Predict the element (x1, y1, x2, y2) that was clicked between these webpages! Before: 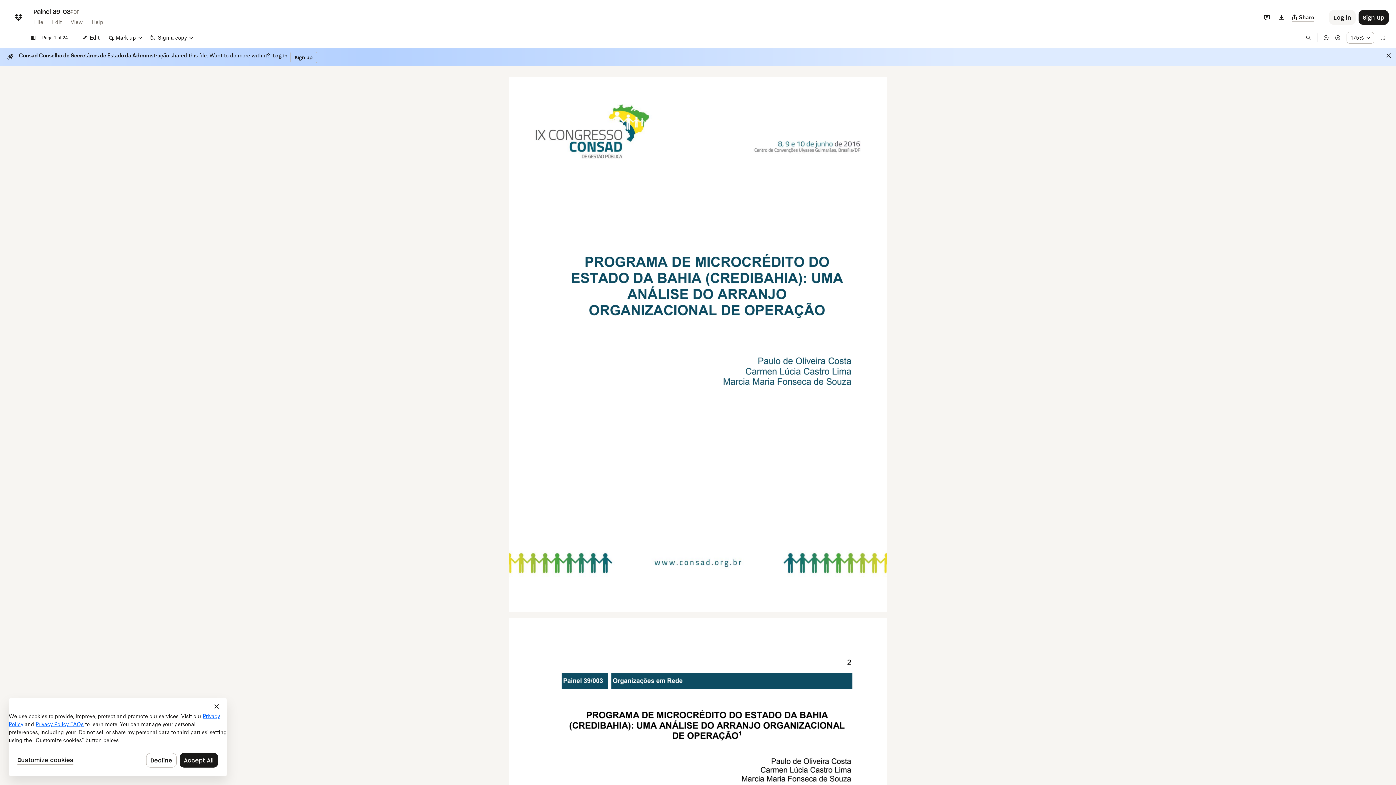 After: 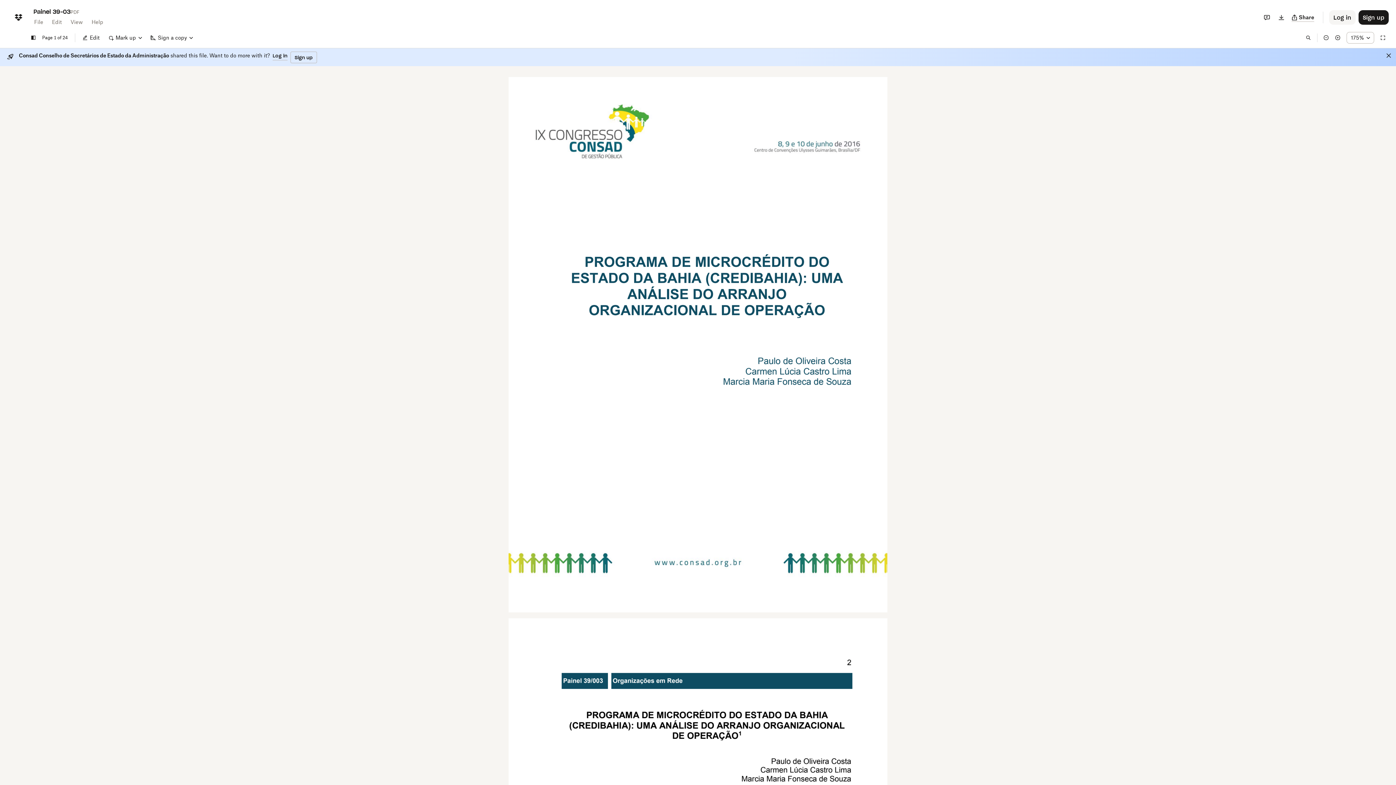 Action: label: Decline bbox: (146, 753, 176, 768)